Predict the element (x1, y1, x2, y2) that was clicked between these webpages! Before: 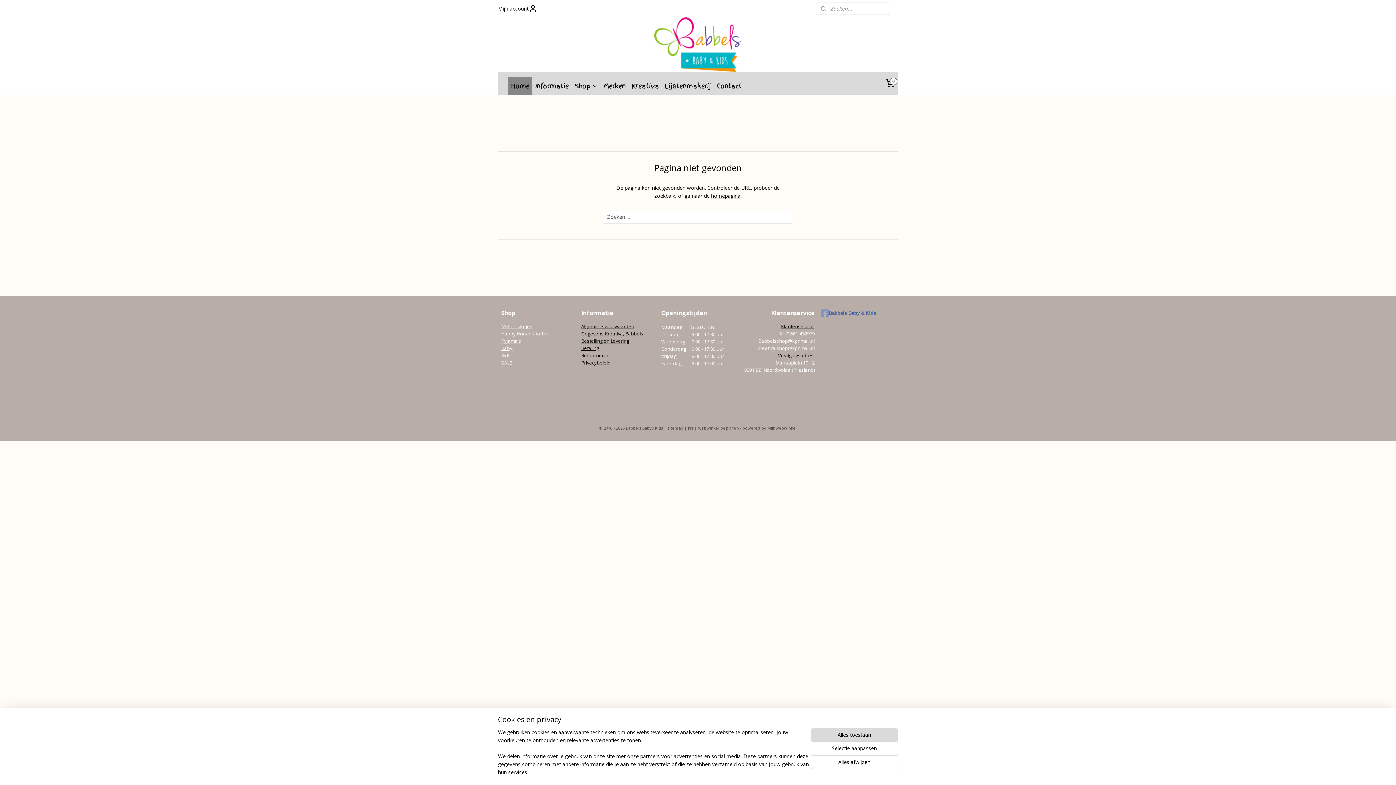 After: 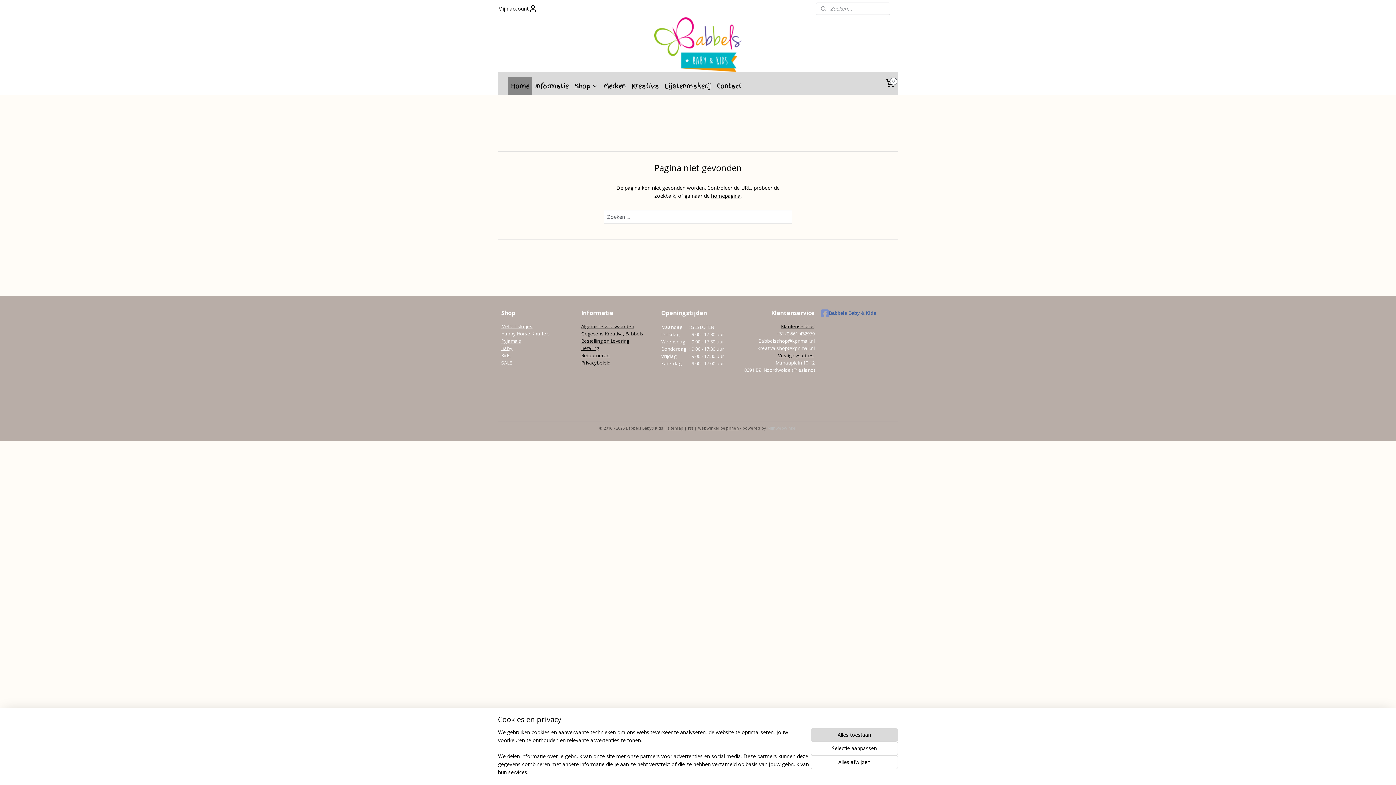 Action: bbox: (767, 425, 796, 431) label: Mijnwebwinkel